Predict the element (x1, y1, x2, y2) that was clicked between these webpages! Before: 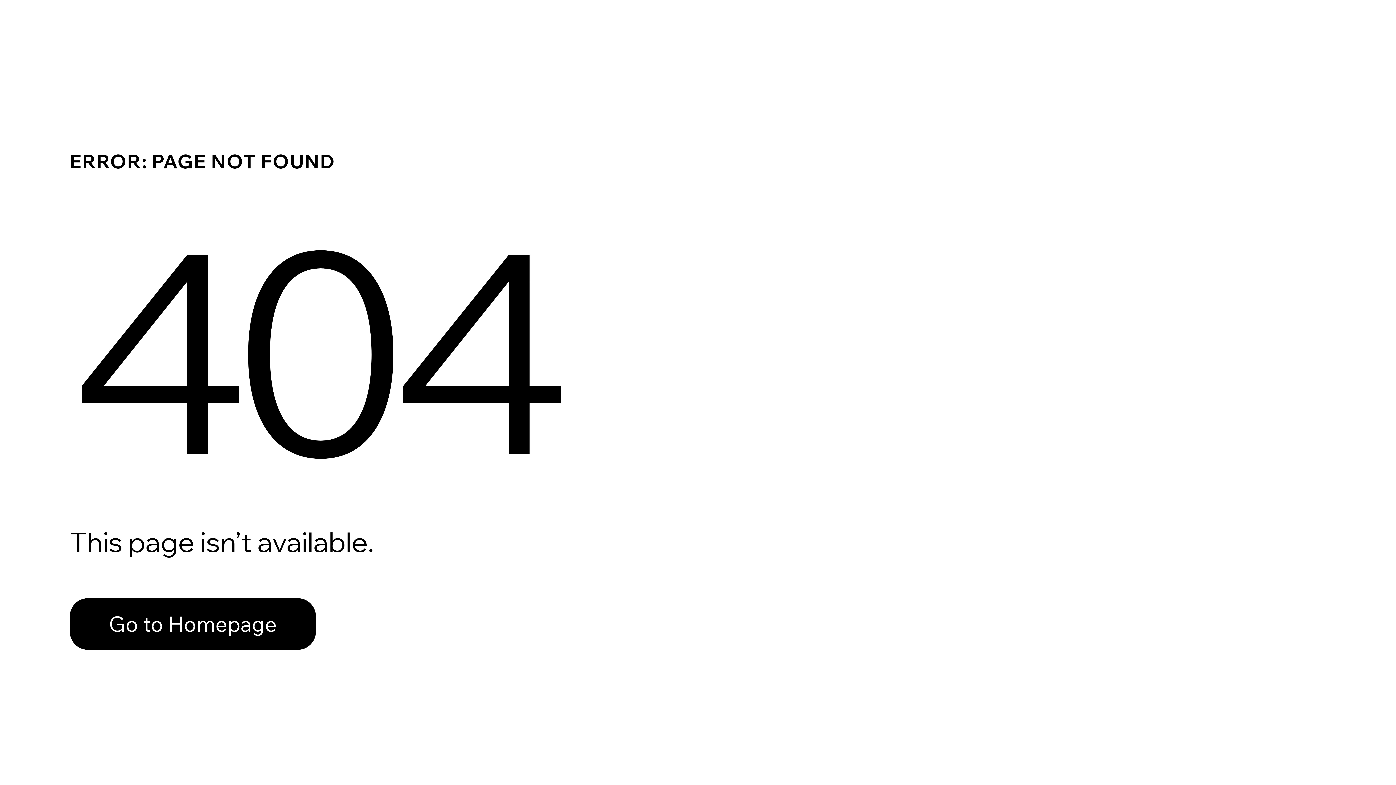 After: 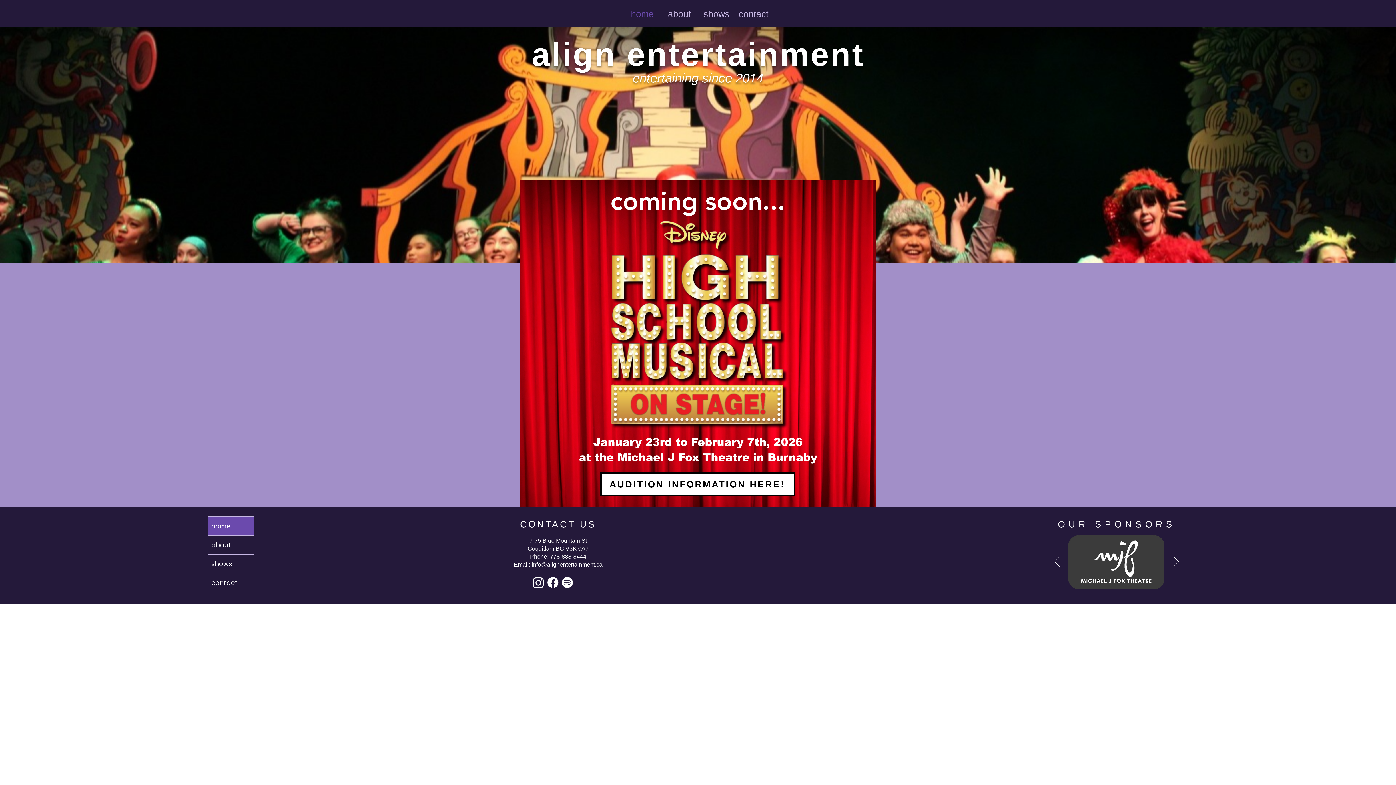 Action: label: Go to Homepage bbox: (69, 598, 316, 650)